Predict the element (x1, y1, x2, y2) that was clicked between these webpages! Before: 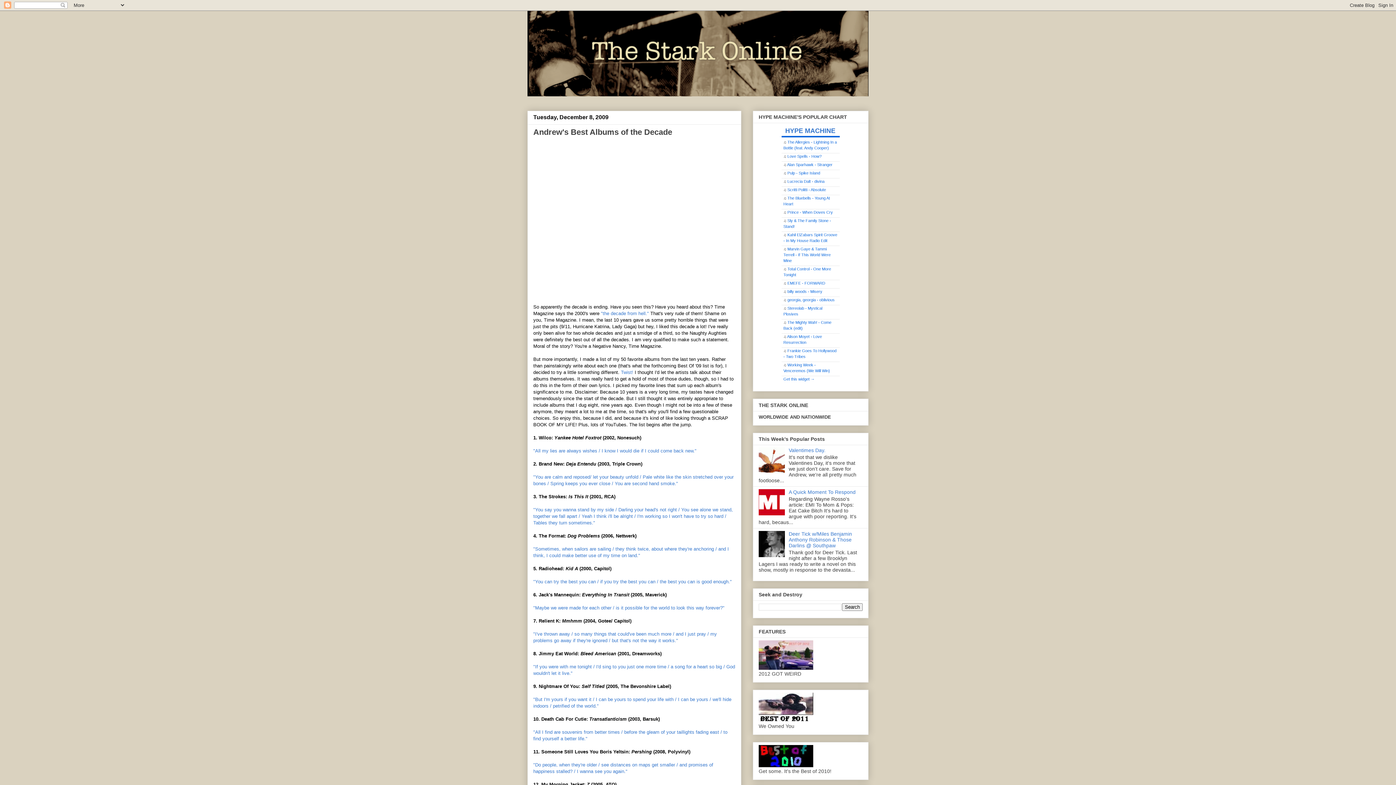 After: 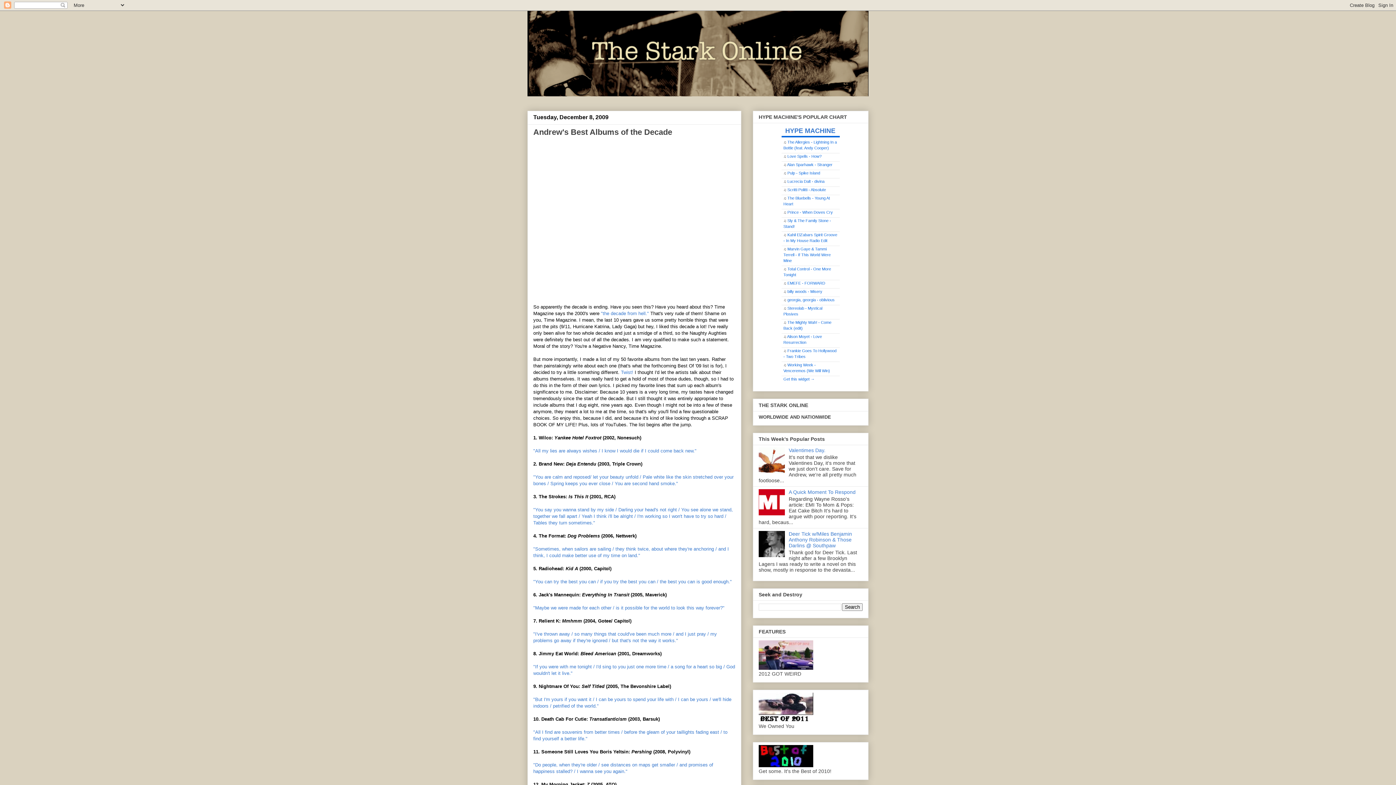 Action: bbox: (758, 469, 787, 474)